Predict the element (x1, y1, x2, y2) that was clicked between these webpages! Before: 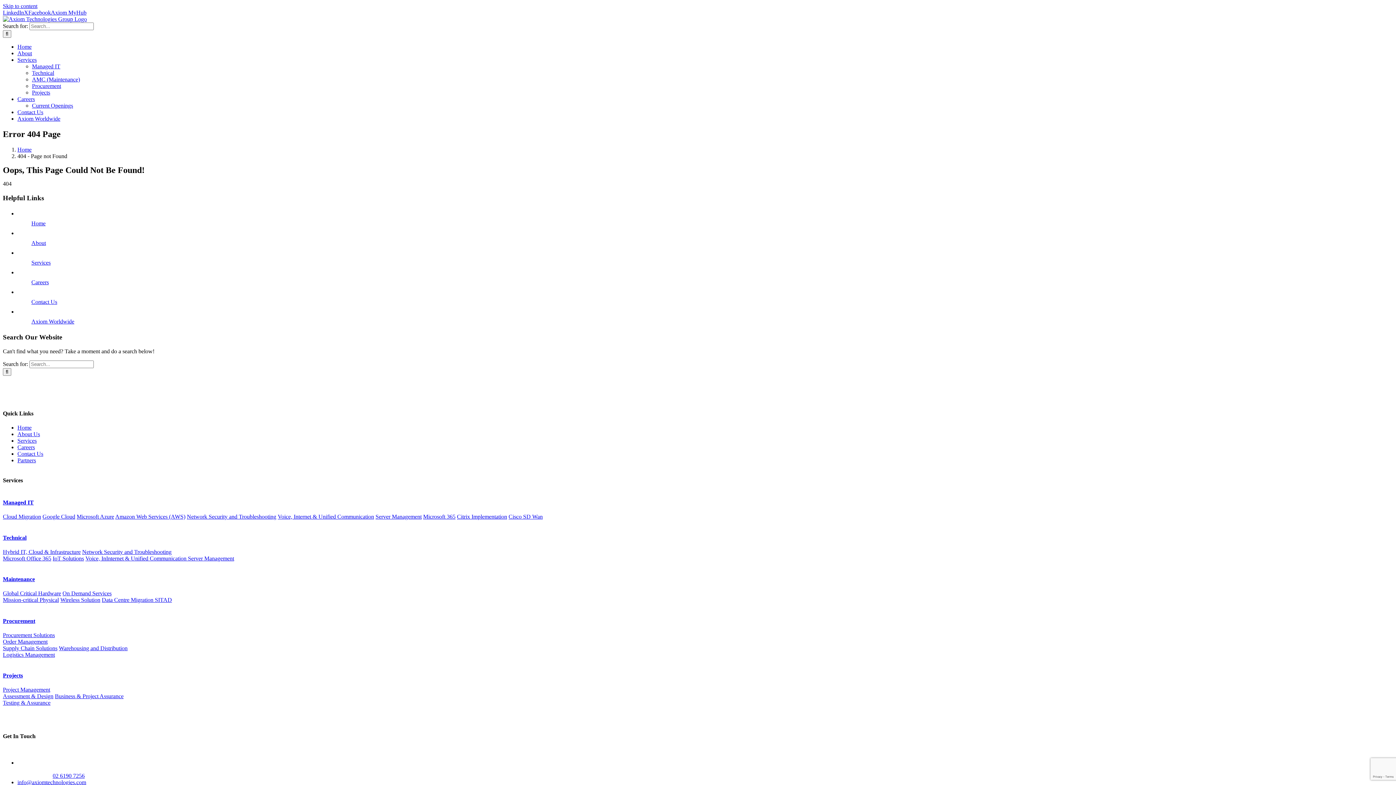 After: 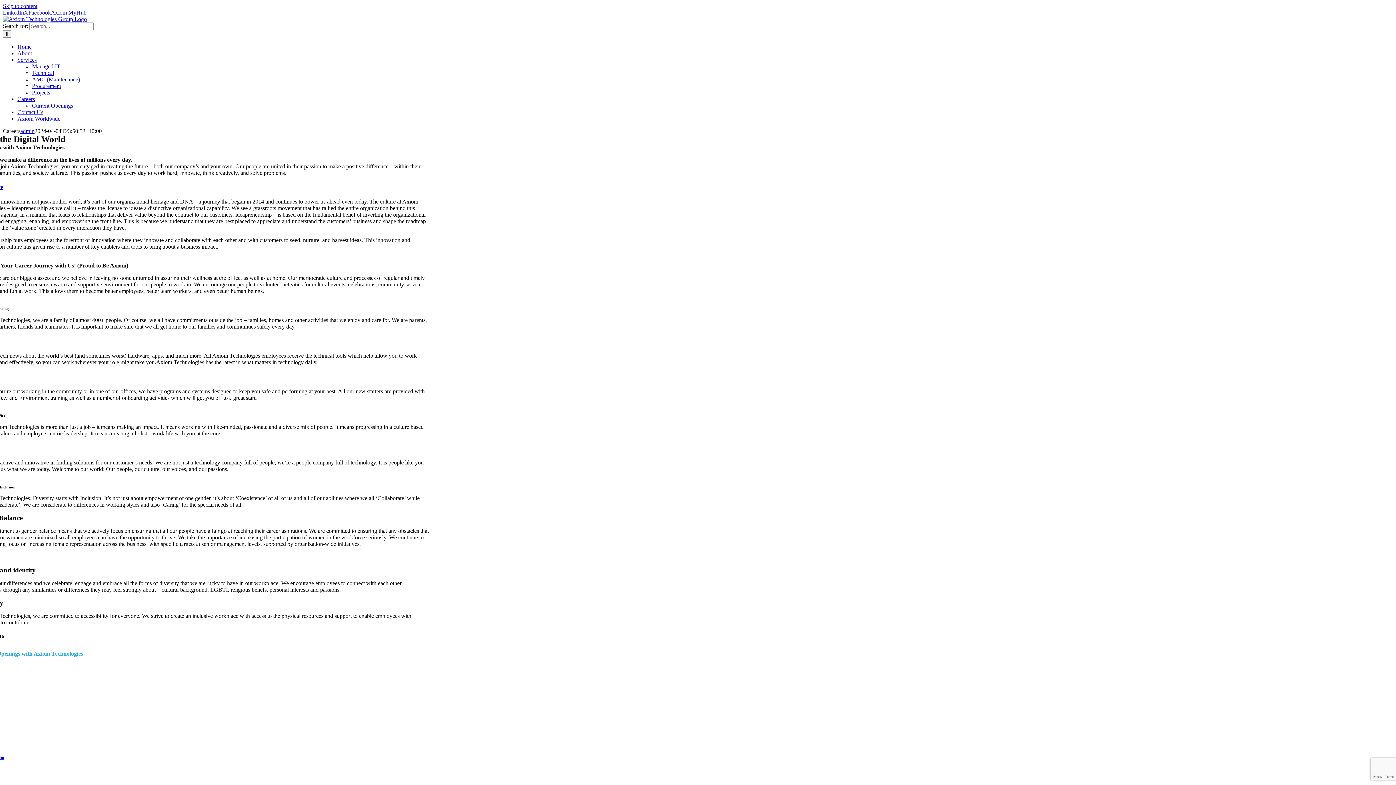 Action: label: Careers bbox: (31, 279, 48, 285)